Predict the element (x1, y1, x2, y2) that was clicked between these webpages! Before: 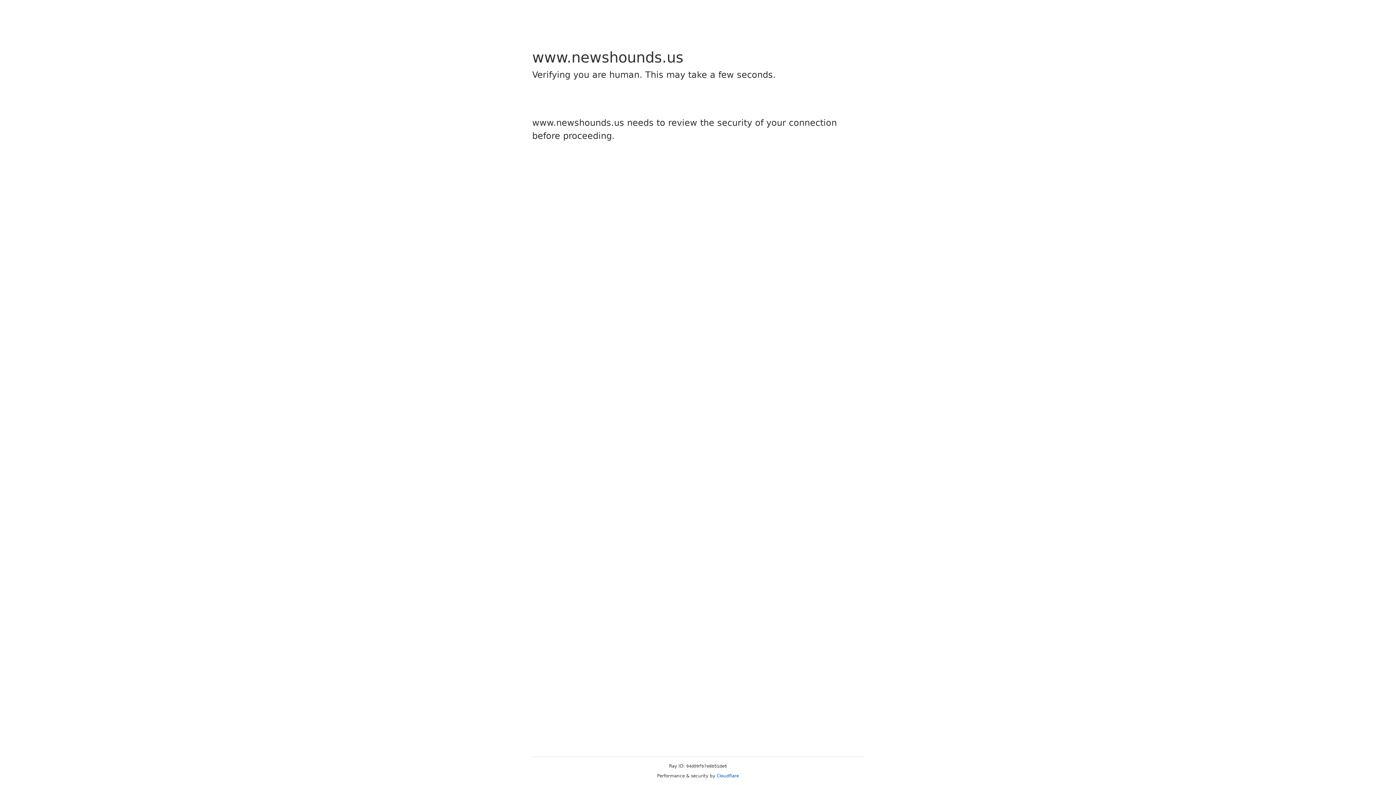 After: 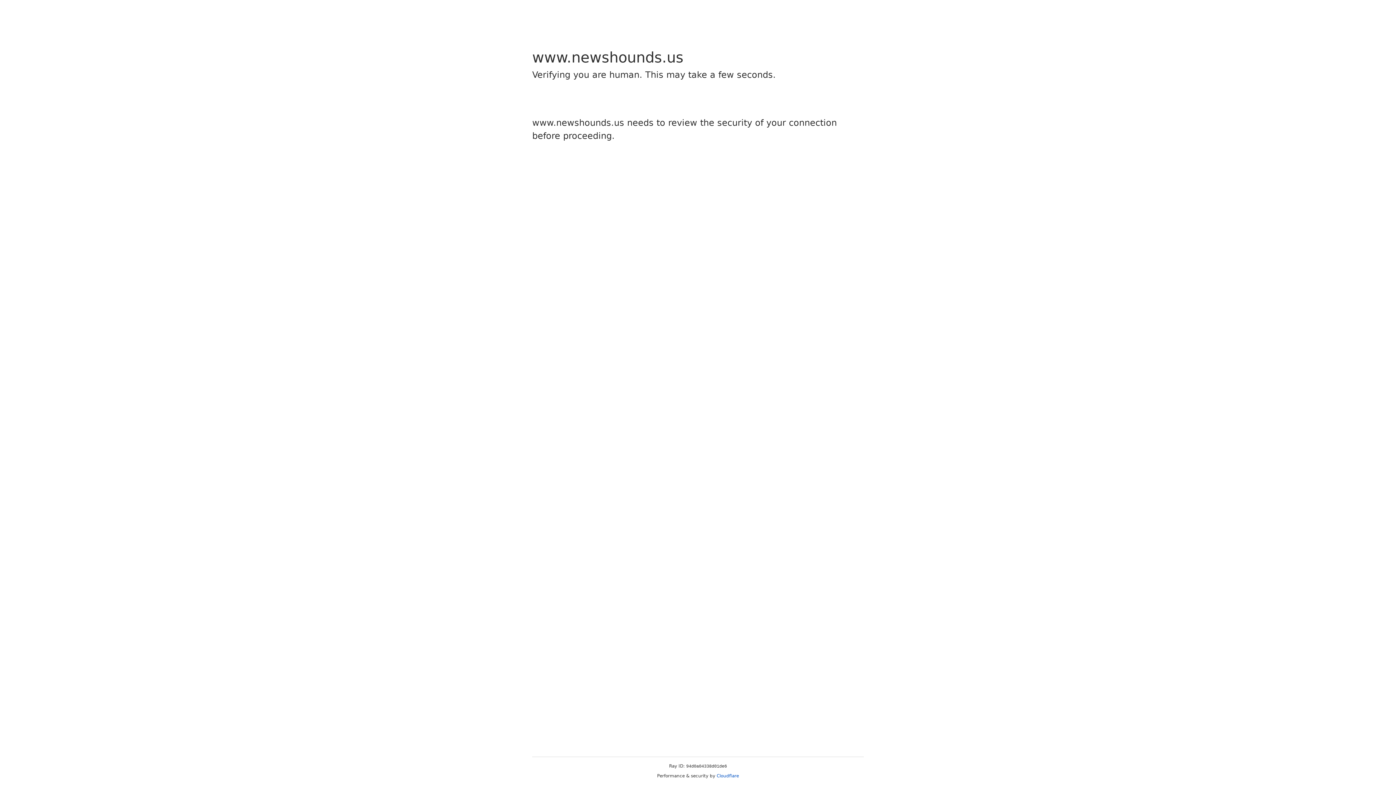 Action: bbox: (716, 773, 739, 778) label: Cloudflare